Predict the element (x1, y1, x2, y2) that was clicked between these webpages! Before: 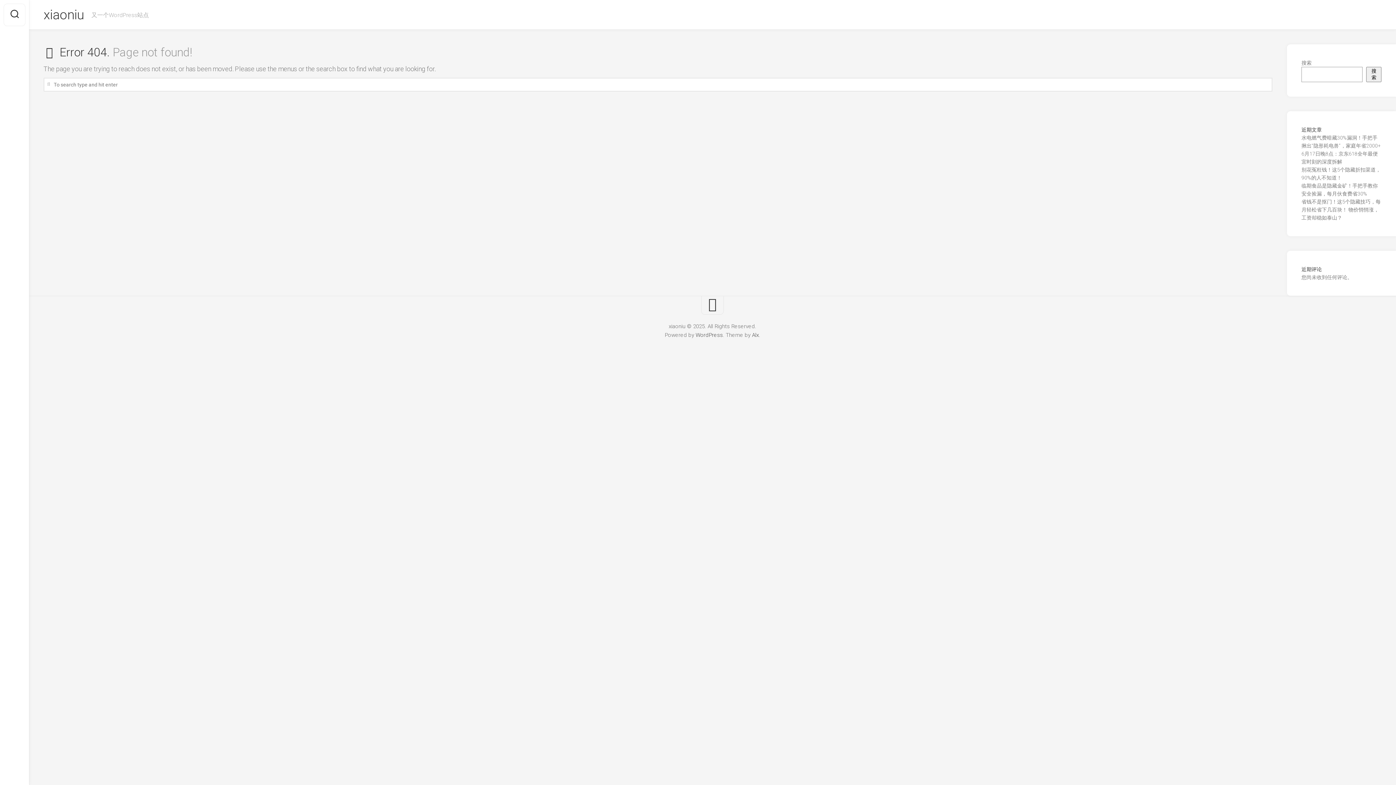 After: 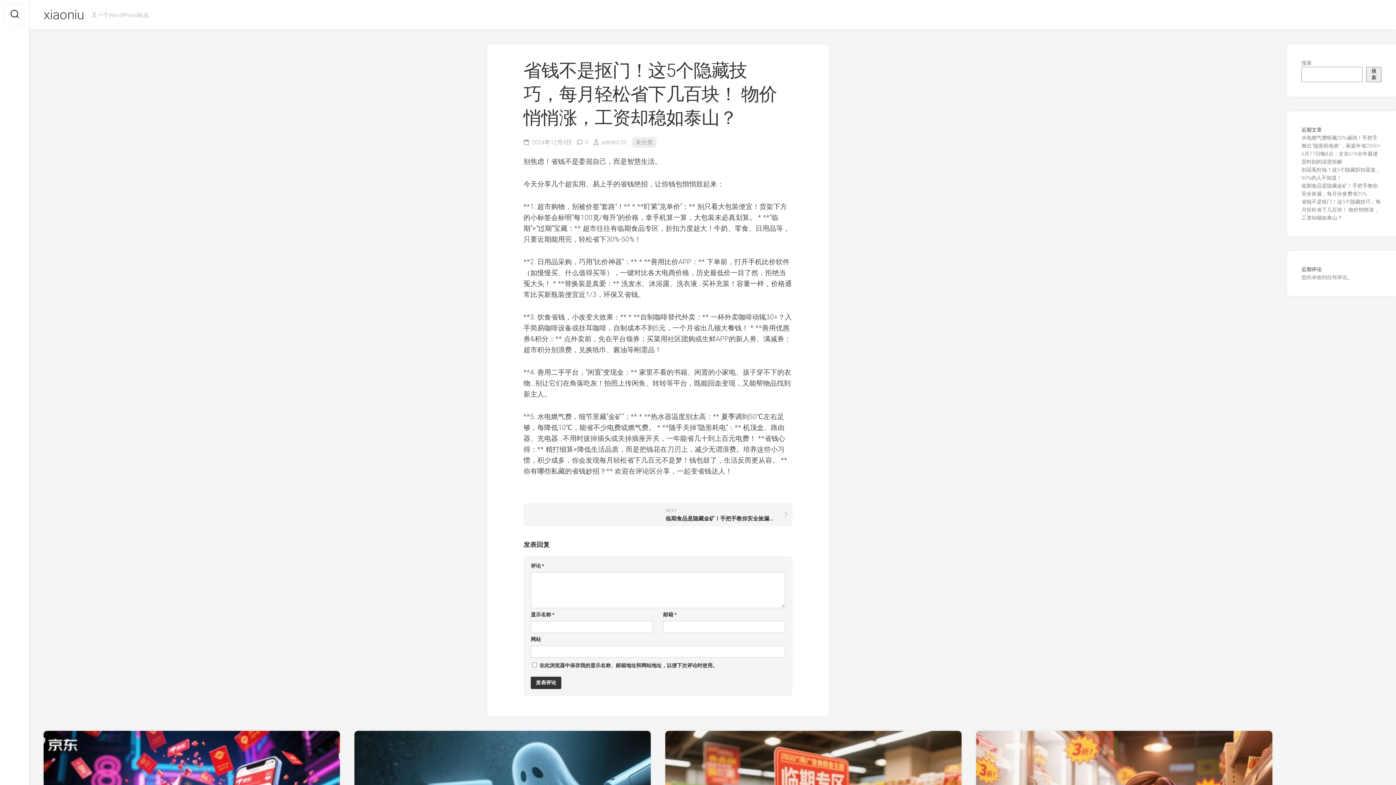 Action: label: 省钱不是抠门！这5个隐藏技巧，每月轻松省下几百块！ 物价悄悄涨，工资却稳如泰山？ bbox: (1301, 198, 1381, 220)